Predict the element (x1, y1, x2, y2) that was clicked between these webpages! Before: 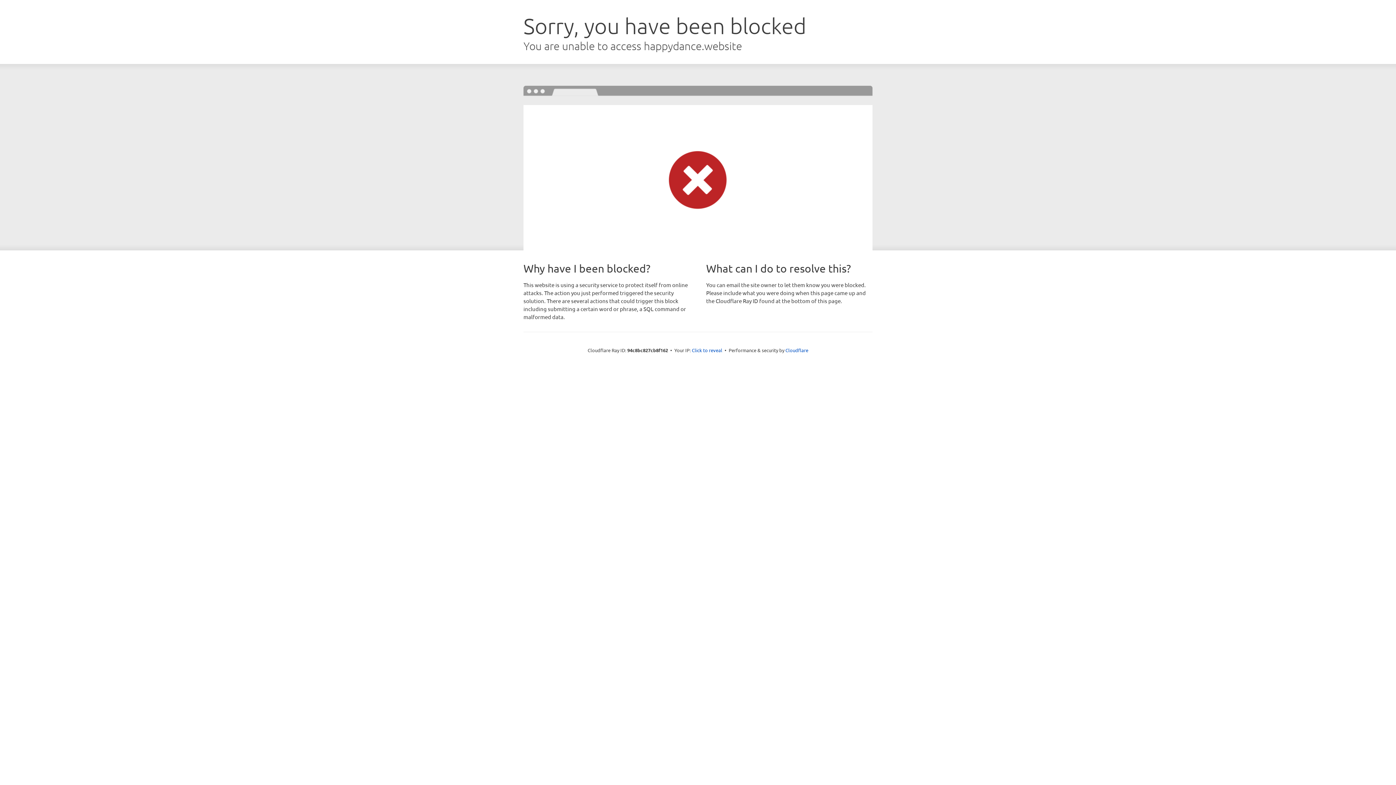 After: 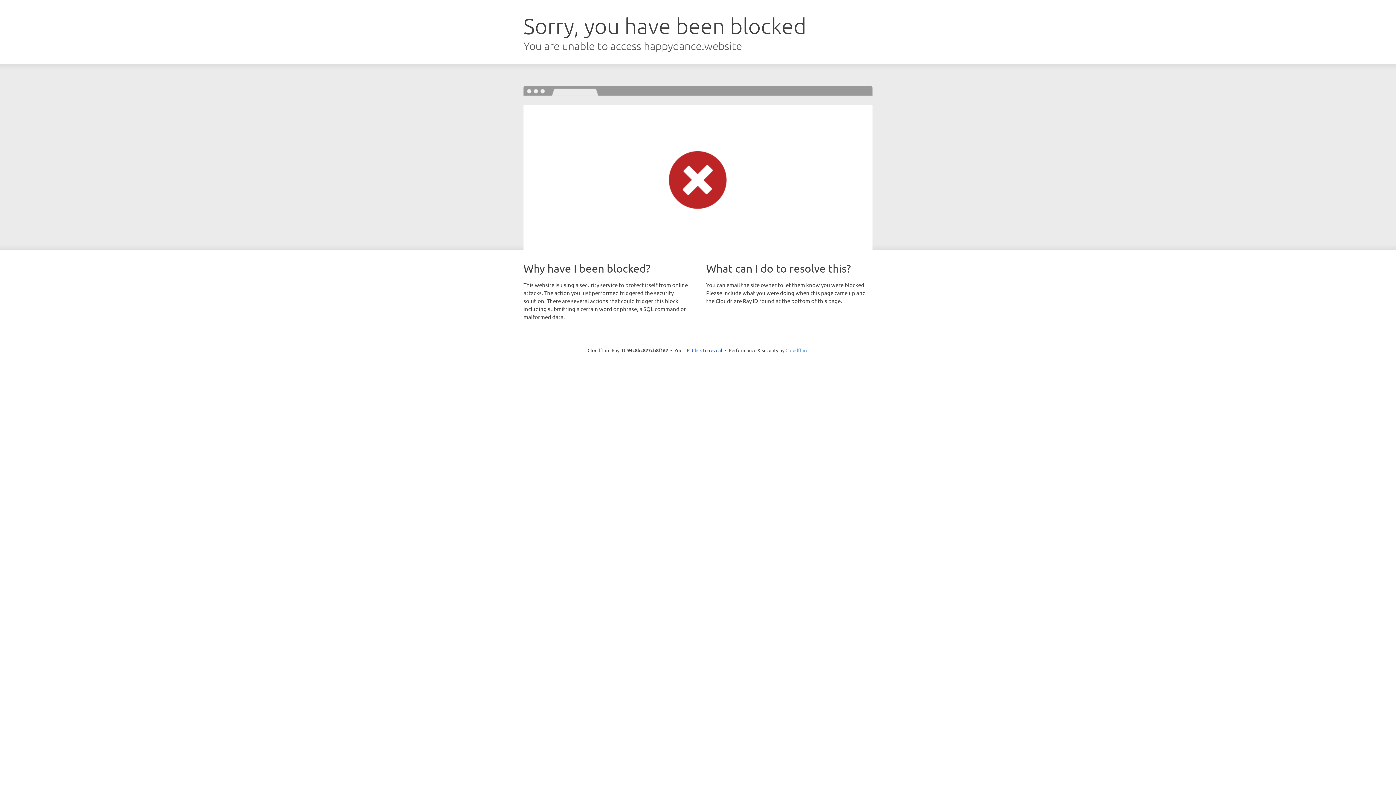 Action: label: Cloudflare bbox: (785, 347, 808, 353)